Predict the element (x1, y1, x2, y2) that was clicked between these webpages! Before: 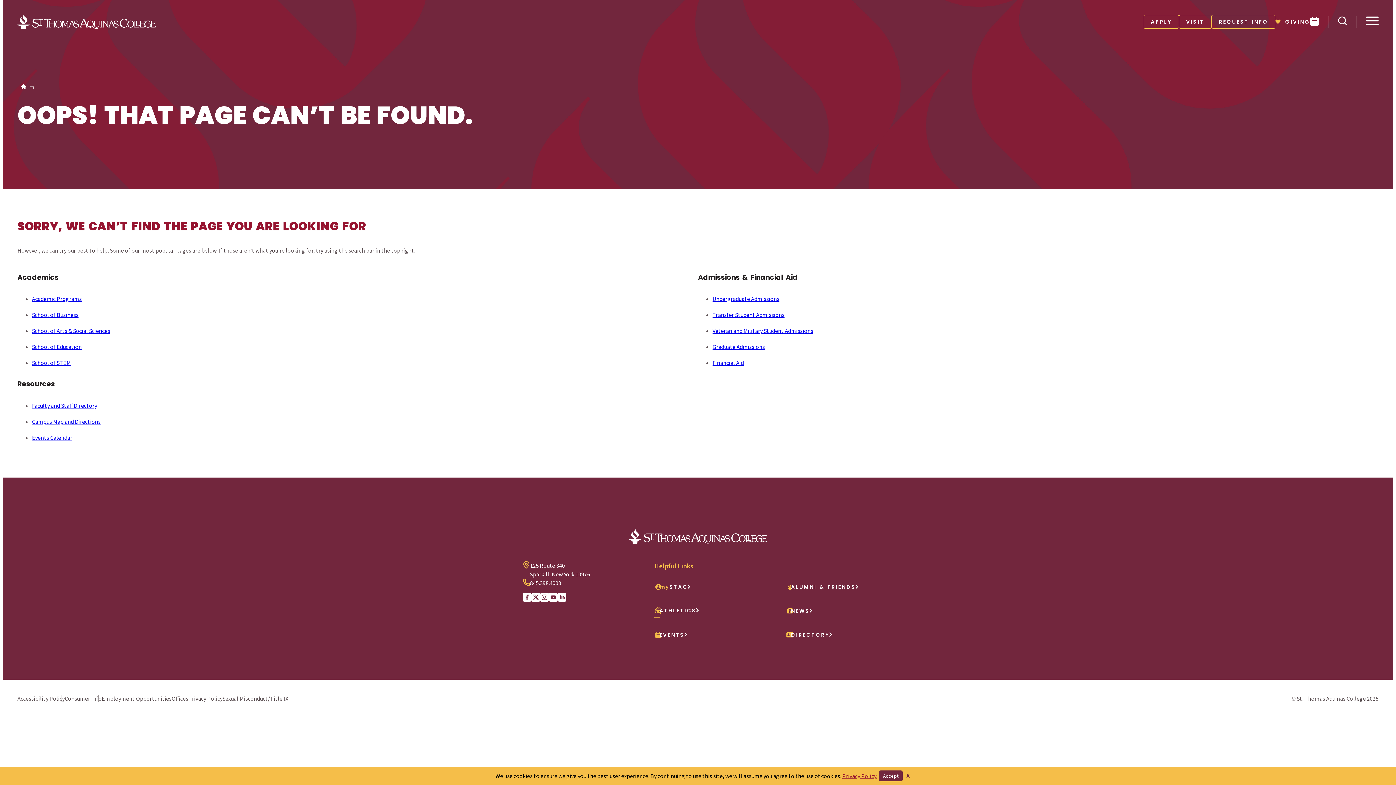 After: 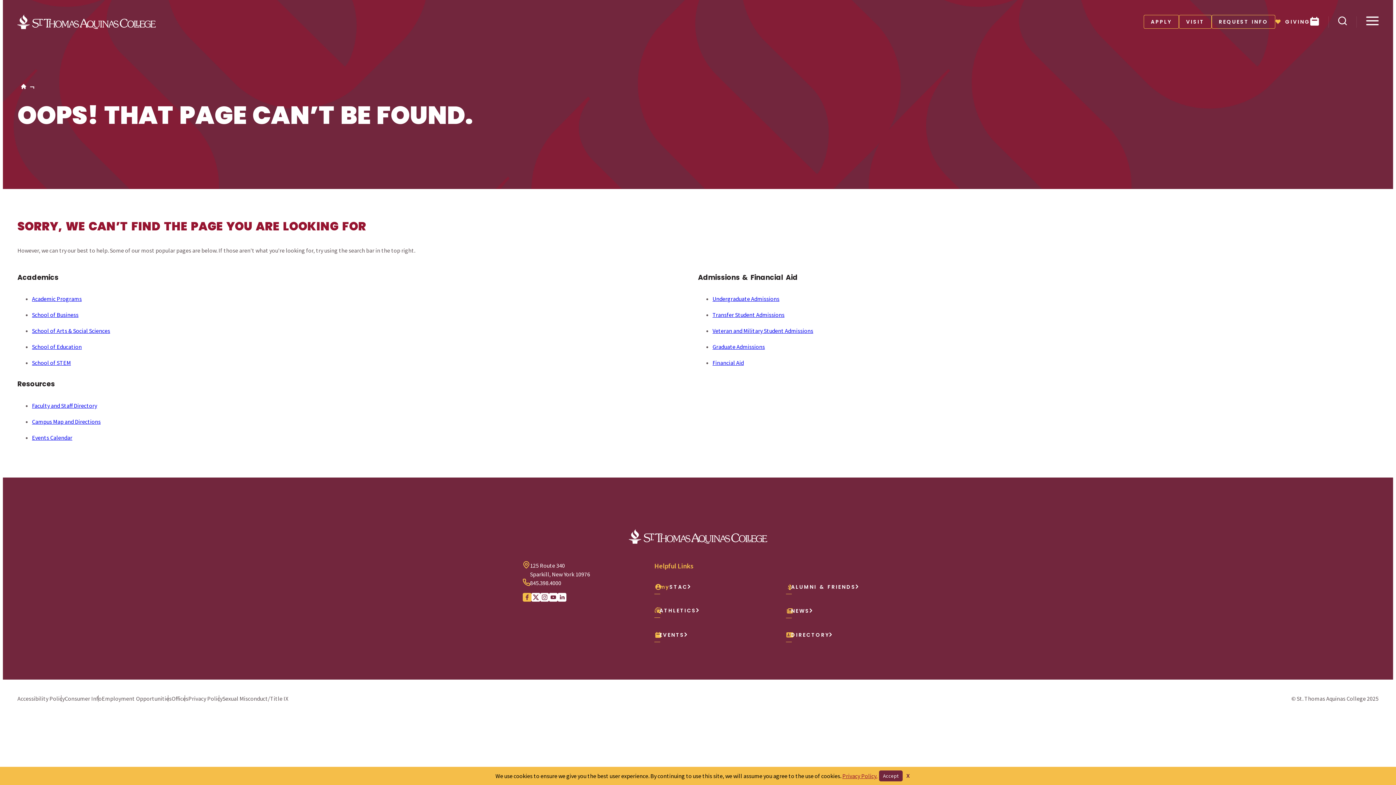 Action: label: Facebook bbox: (522, 593, 531, 602)